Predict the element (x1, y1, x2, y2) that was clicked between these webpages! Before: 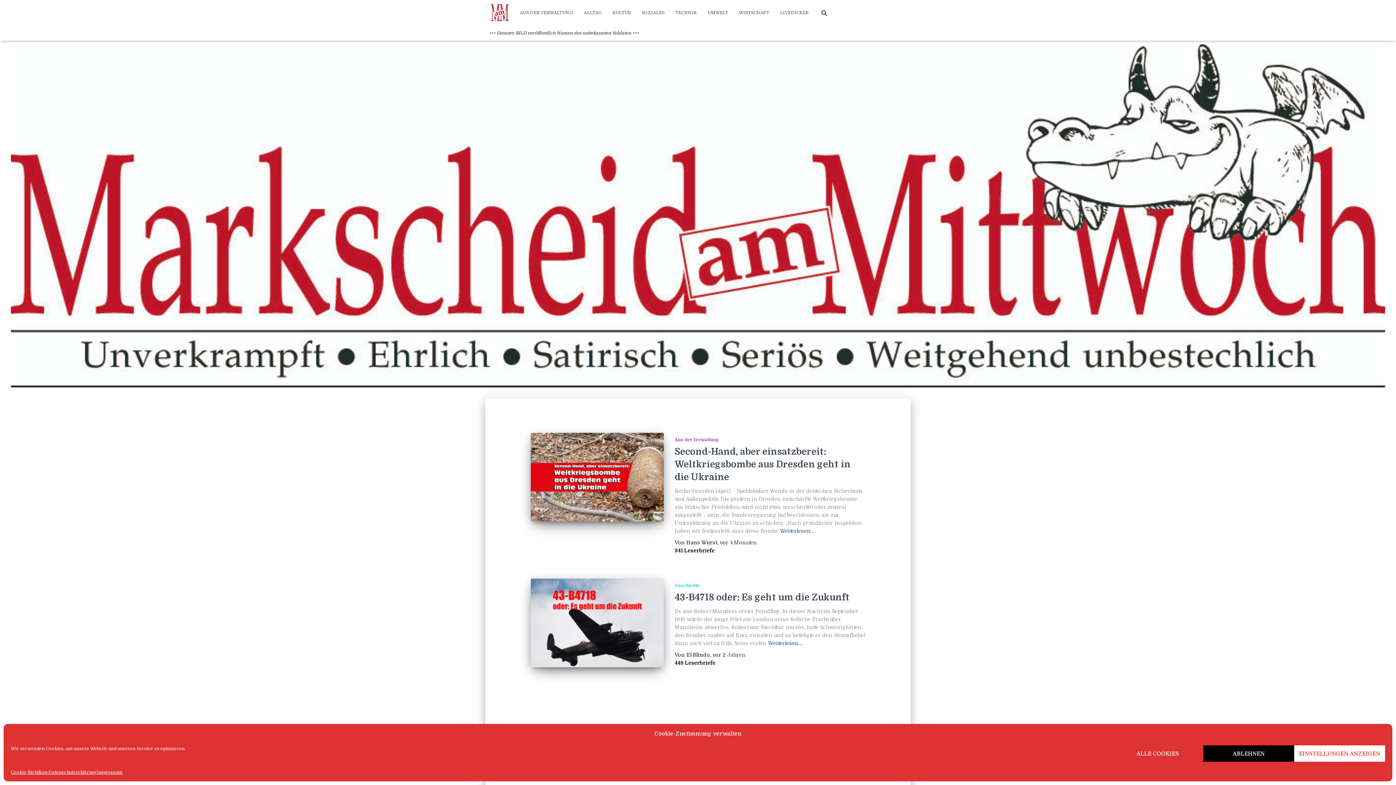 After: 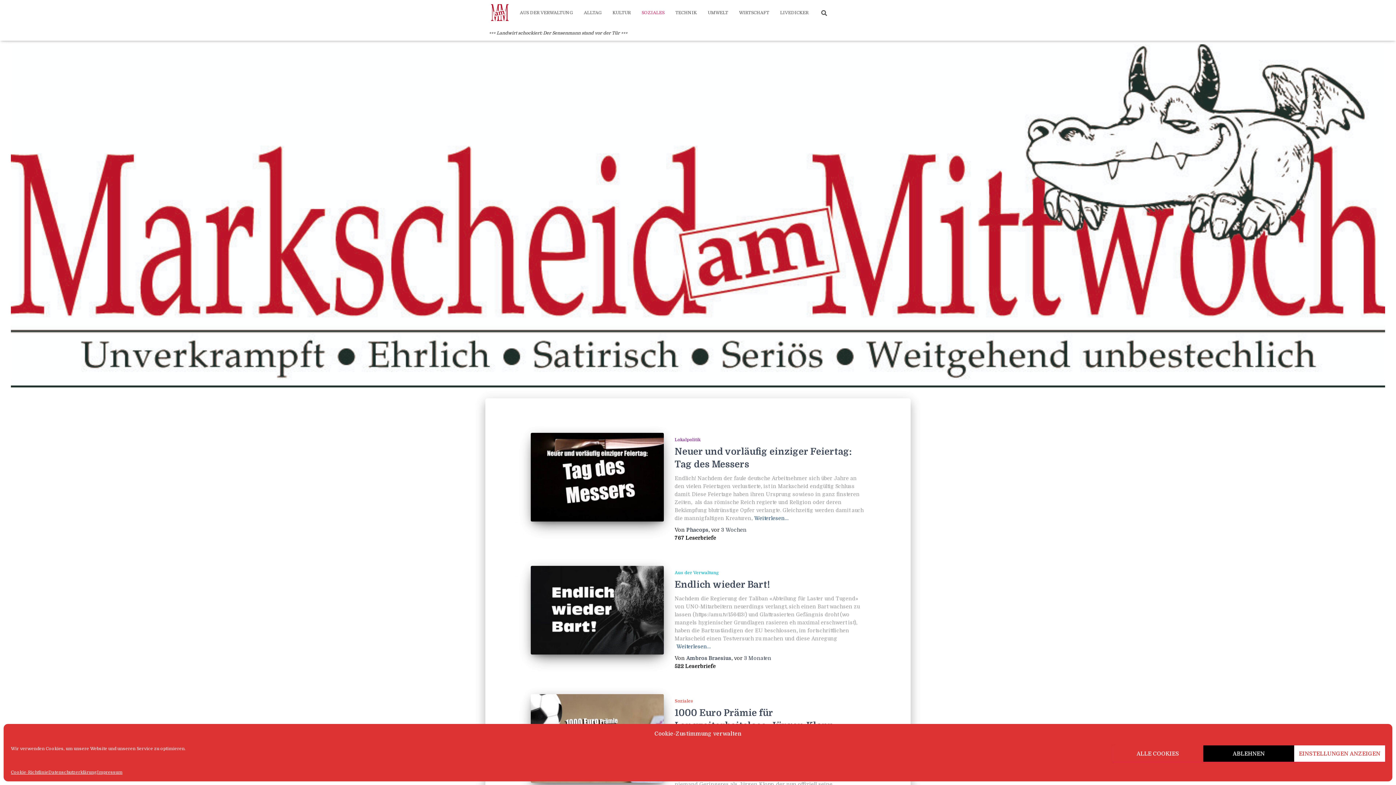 Action: bbox: (636, 3, 670, 21) label: SOZIALES